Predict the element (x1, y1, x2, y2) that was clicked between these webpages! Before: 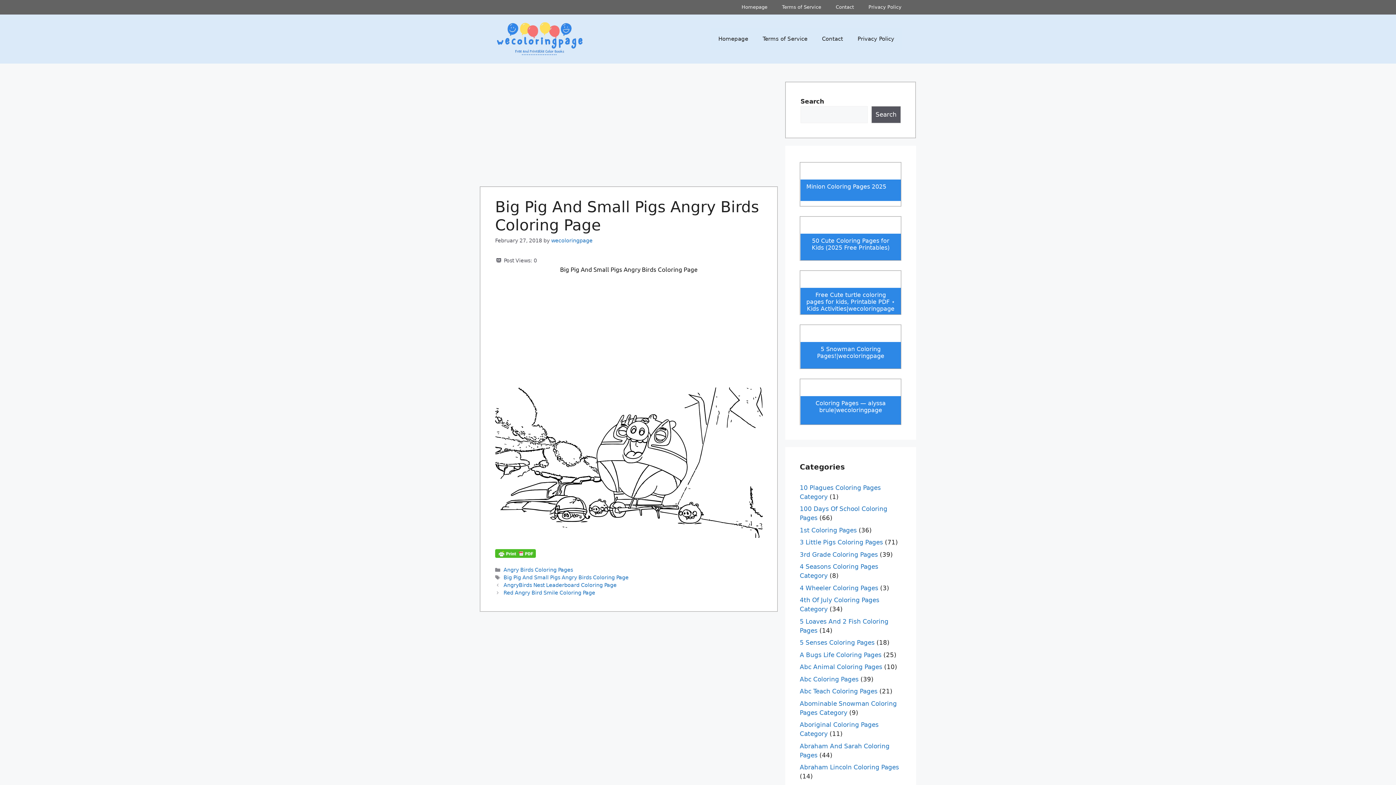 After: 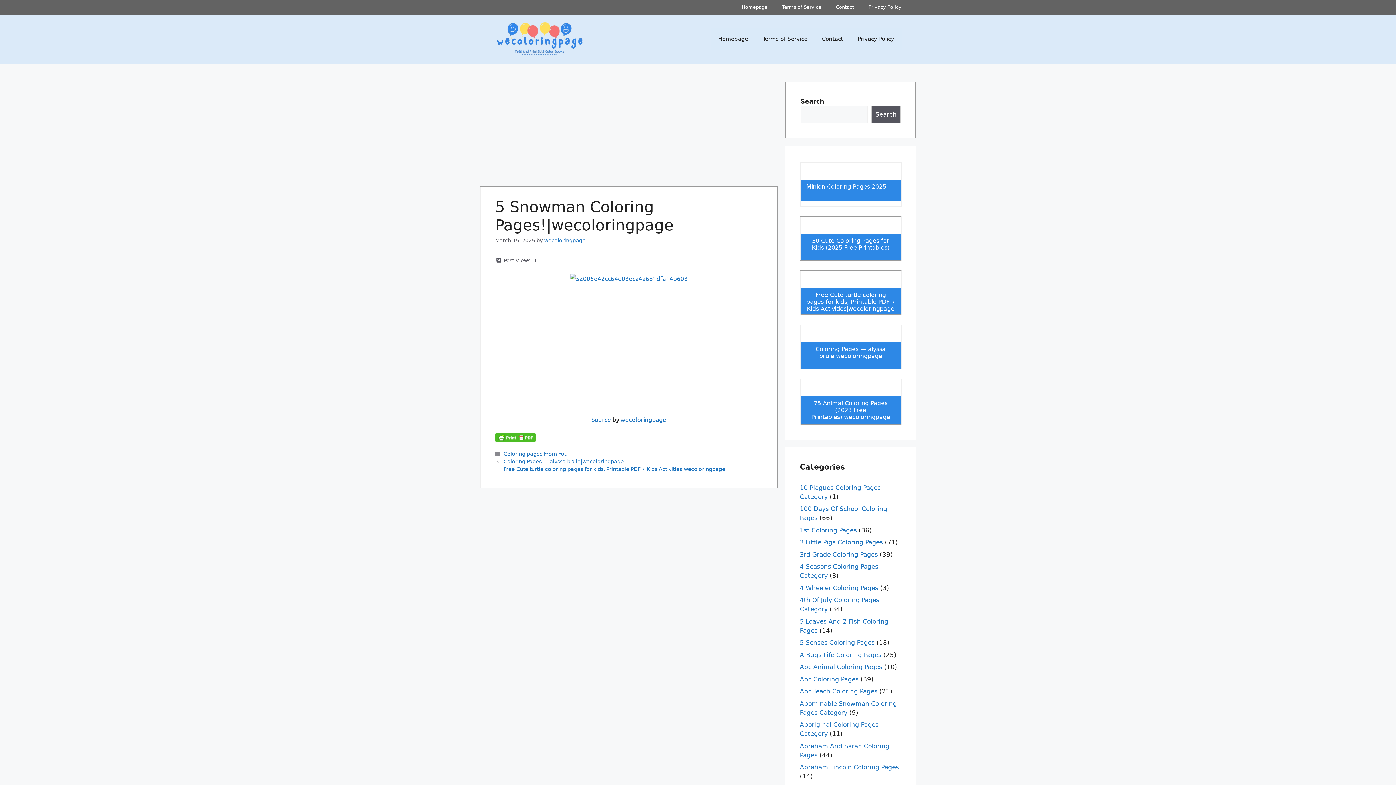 Action: bbox: (806, 345, 895, 359) label: 5 Snowman Coloring Pages!|wecoloringpage